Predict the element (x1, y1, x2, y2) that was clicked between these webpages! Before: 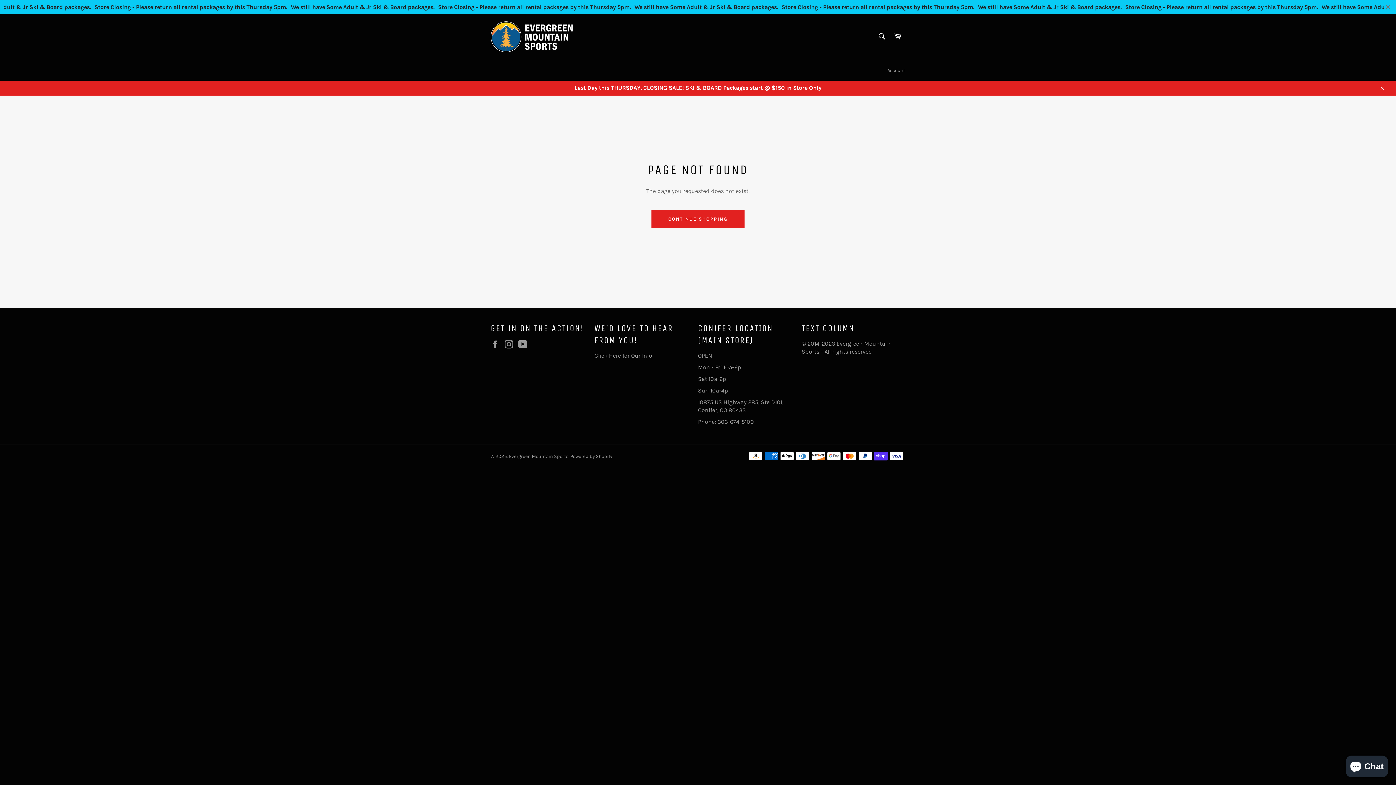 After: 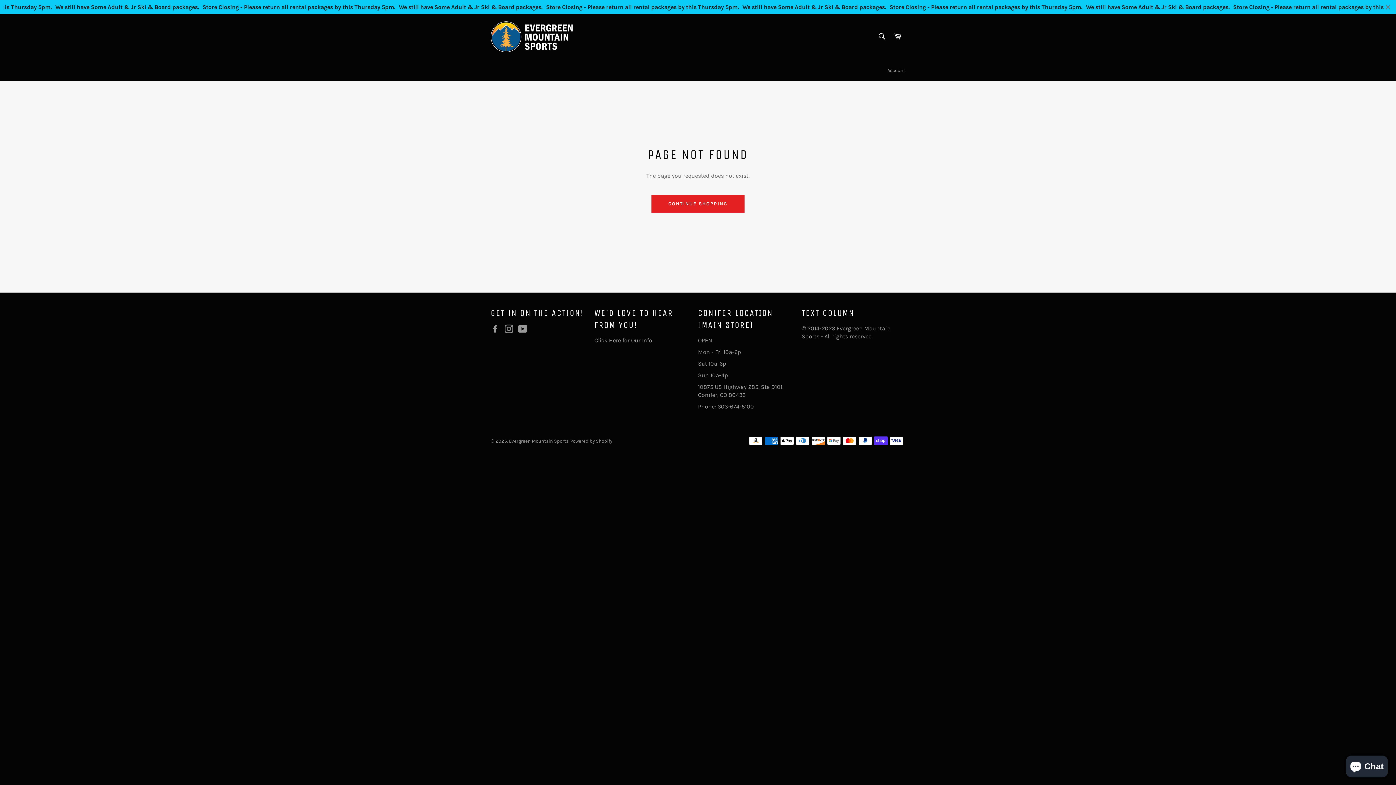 Action: bbox: (1374, 80, 1389, 95) label: Close